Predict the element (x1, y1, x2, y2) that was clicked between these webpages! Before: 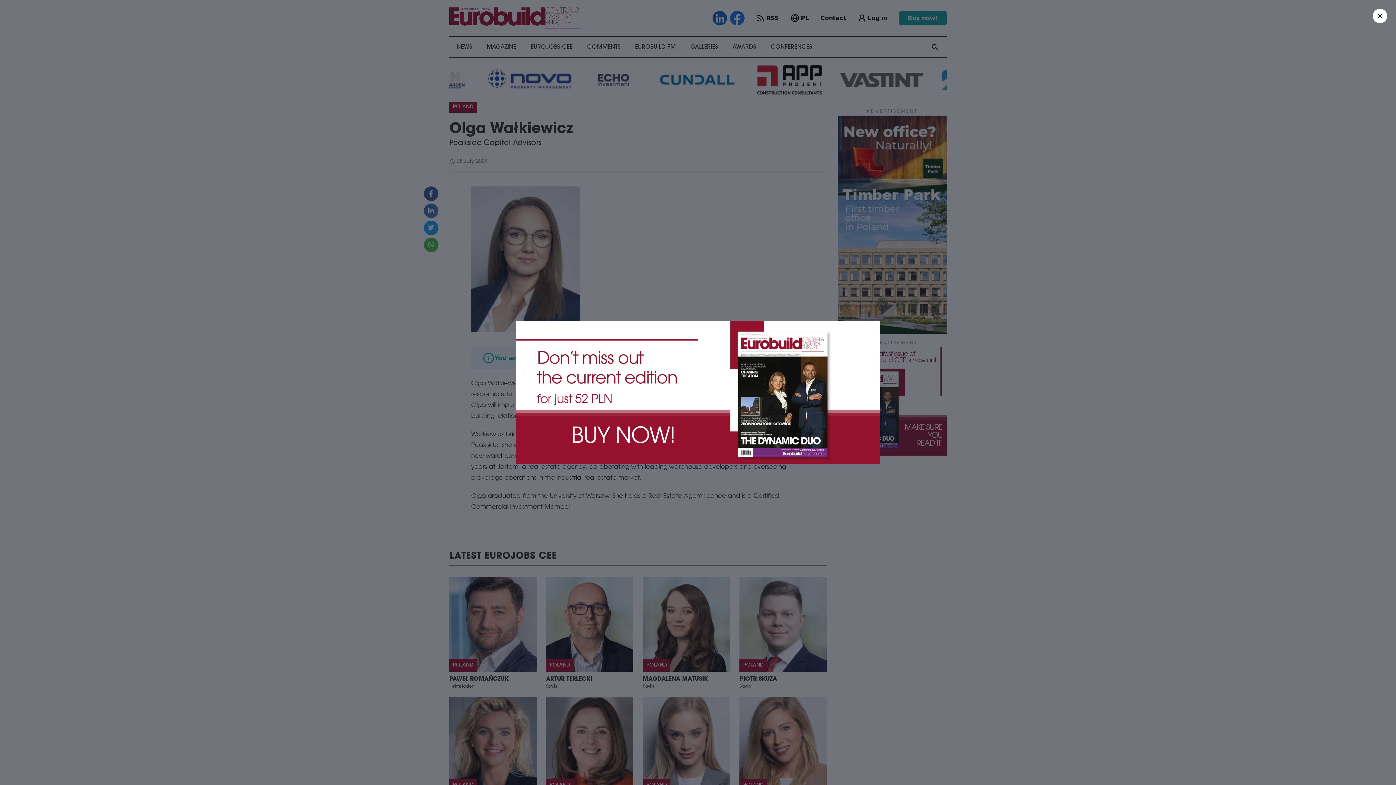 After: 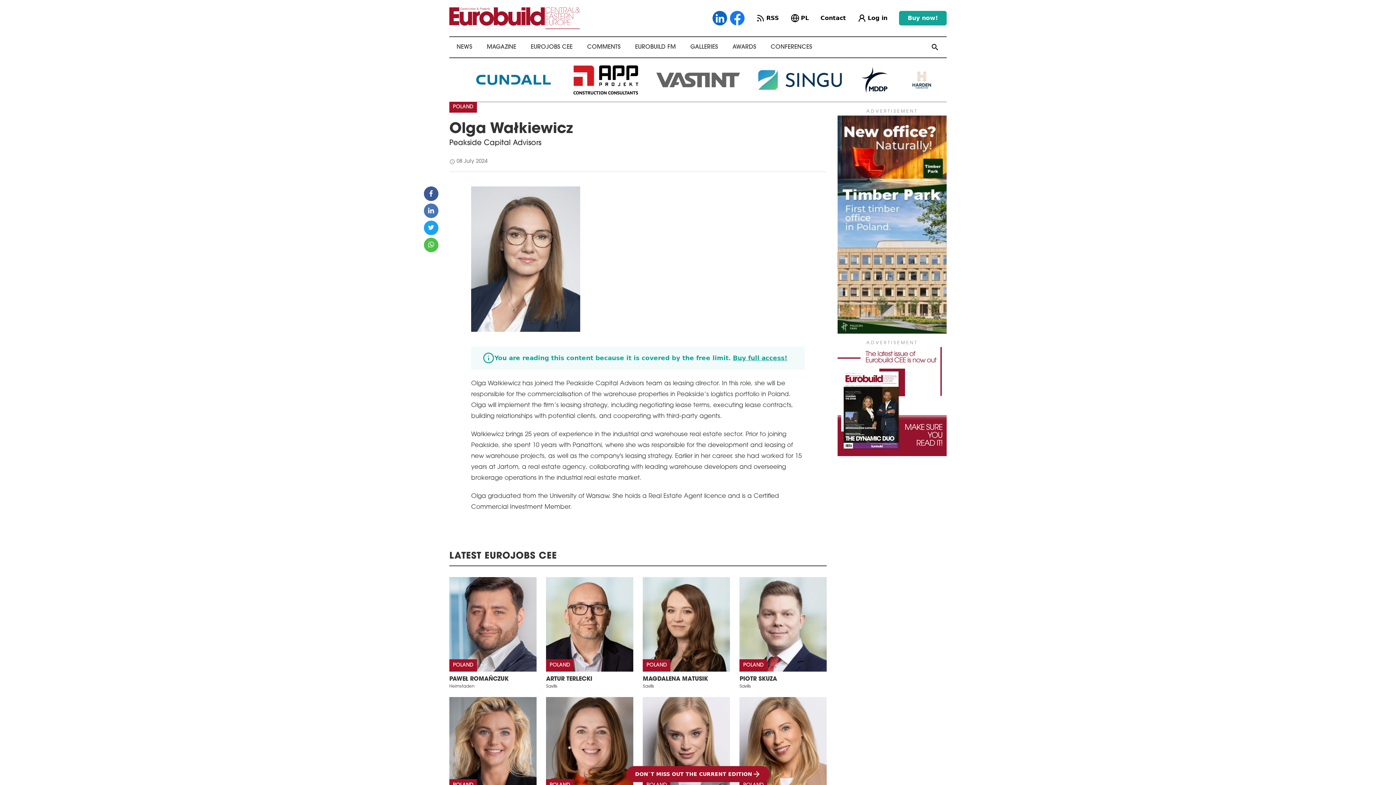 Action: bbox: (1373, 8, 1387, 23)